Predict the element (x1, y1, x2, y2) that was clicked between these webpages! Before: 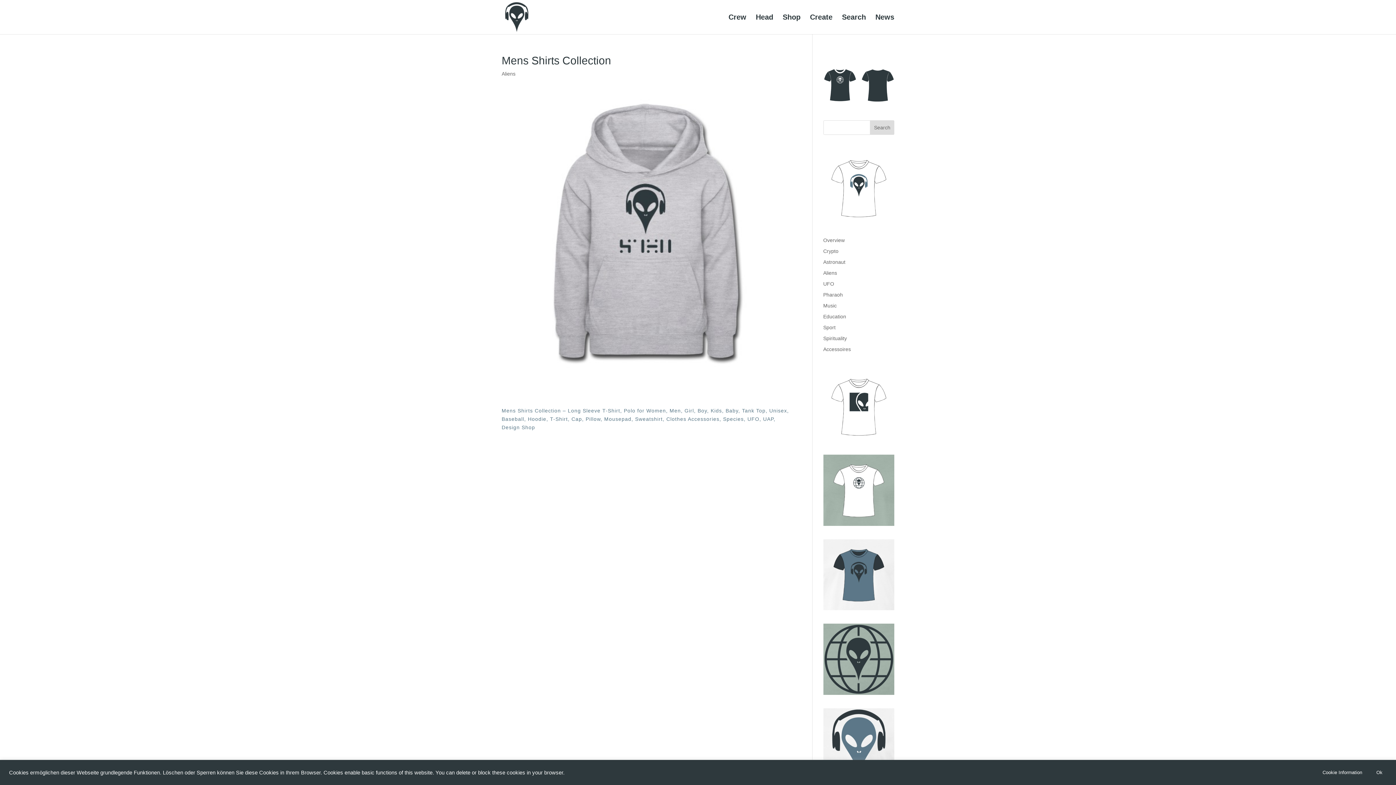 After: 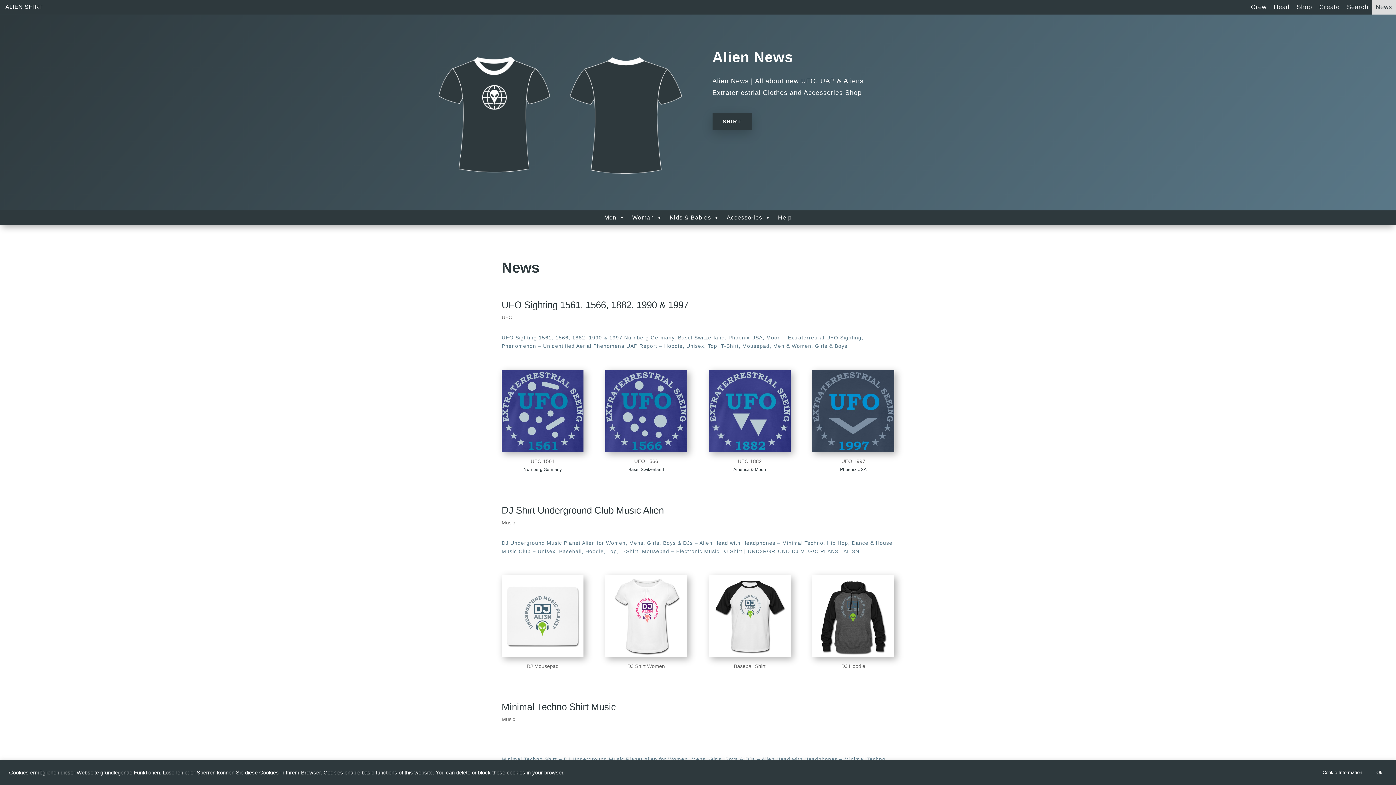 Action: bbox: (875, 14, 894, 34) label: News